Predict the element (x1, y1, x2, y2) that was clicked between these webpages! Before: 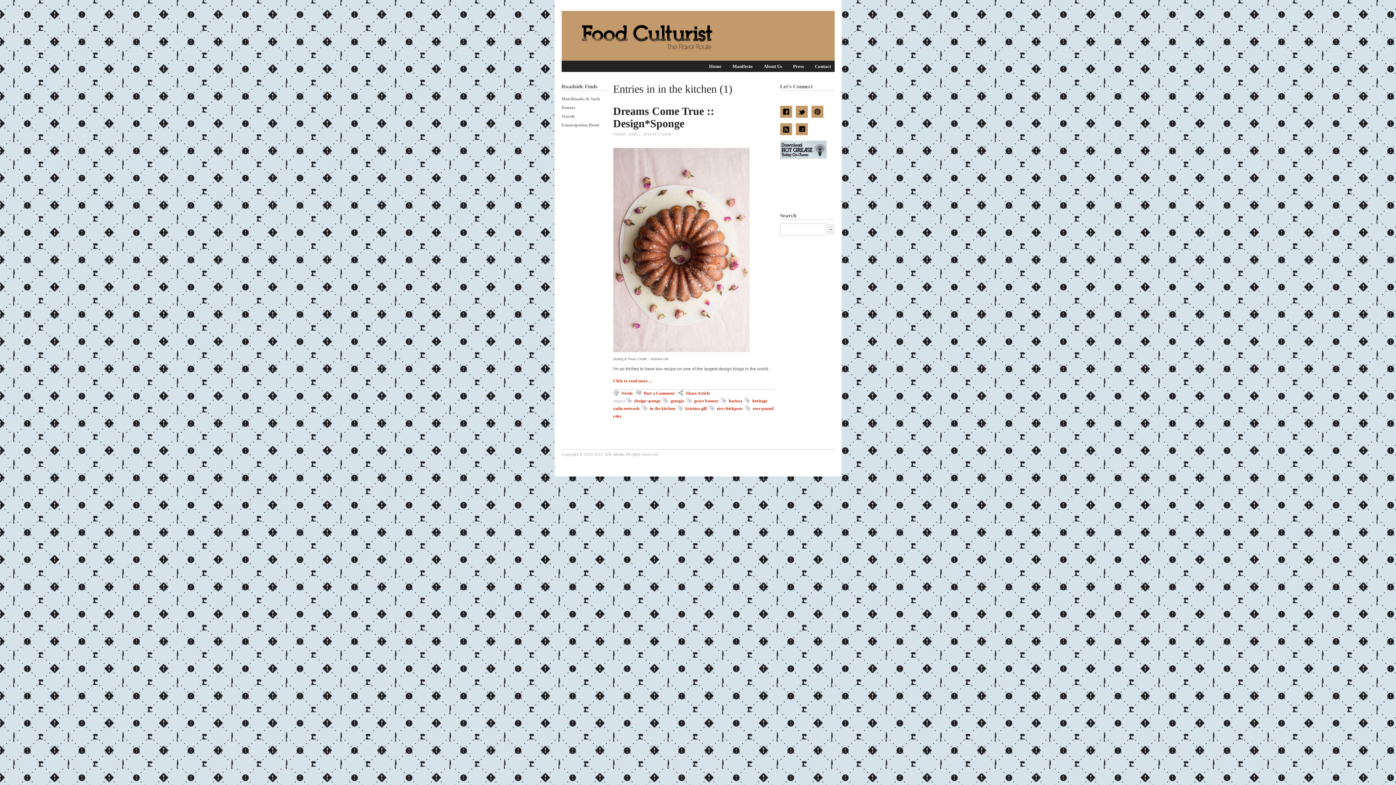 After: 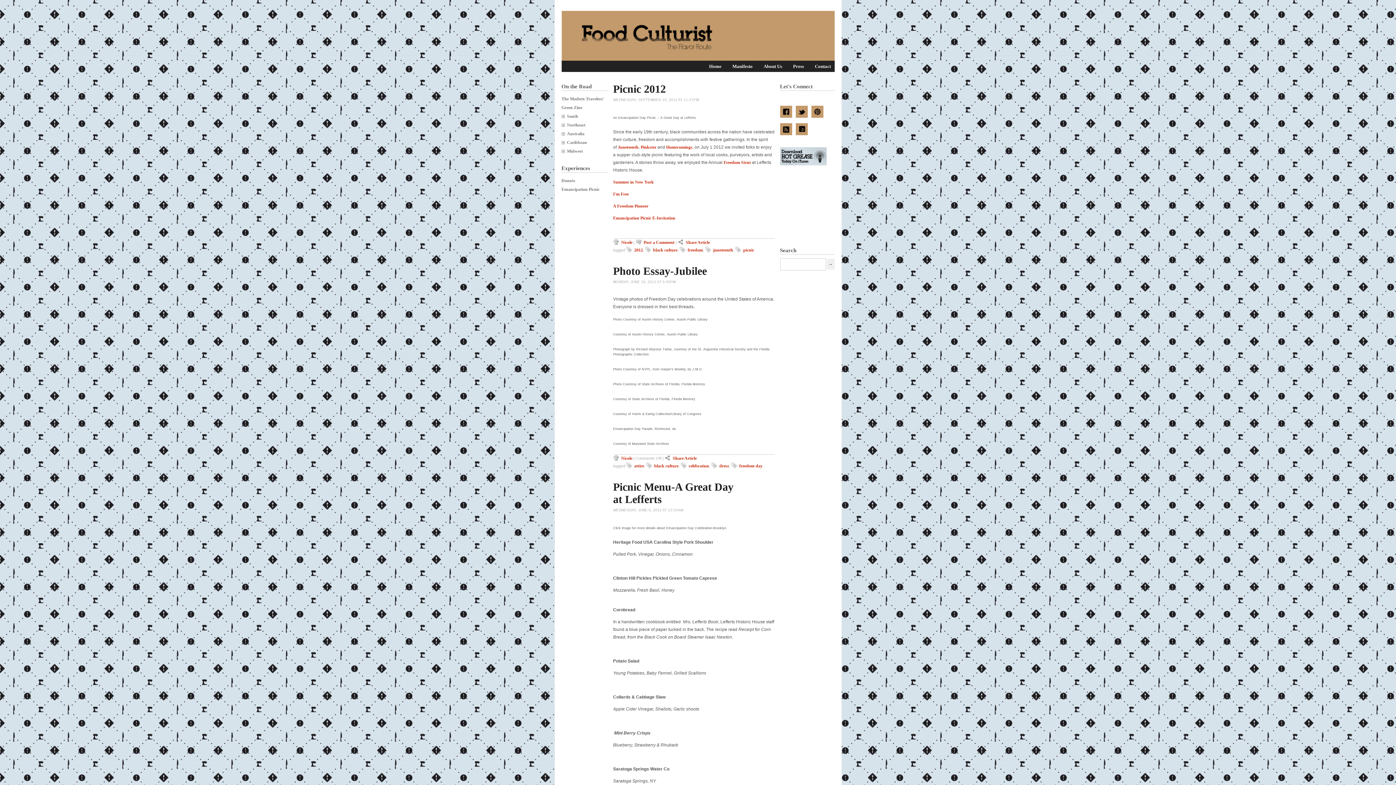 Action: label: Emancipation Picnic bbox: (561, 122, 599, 127)